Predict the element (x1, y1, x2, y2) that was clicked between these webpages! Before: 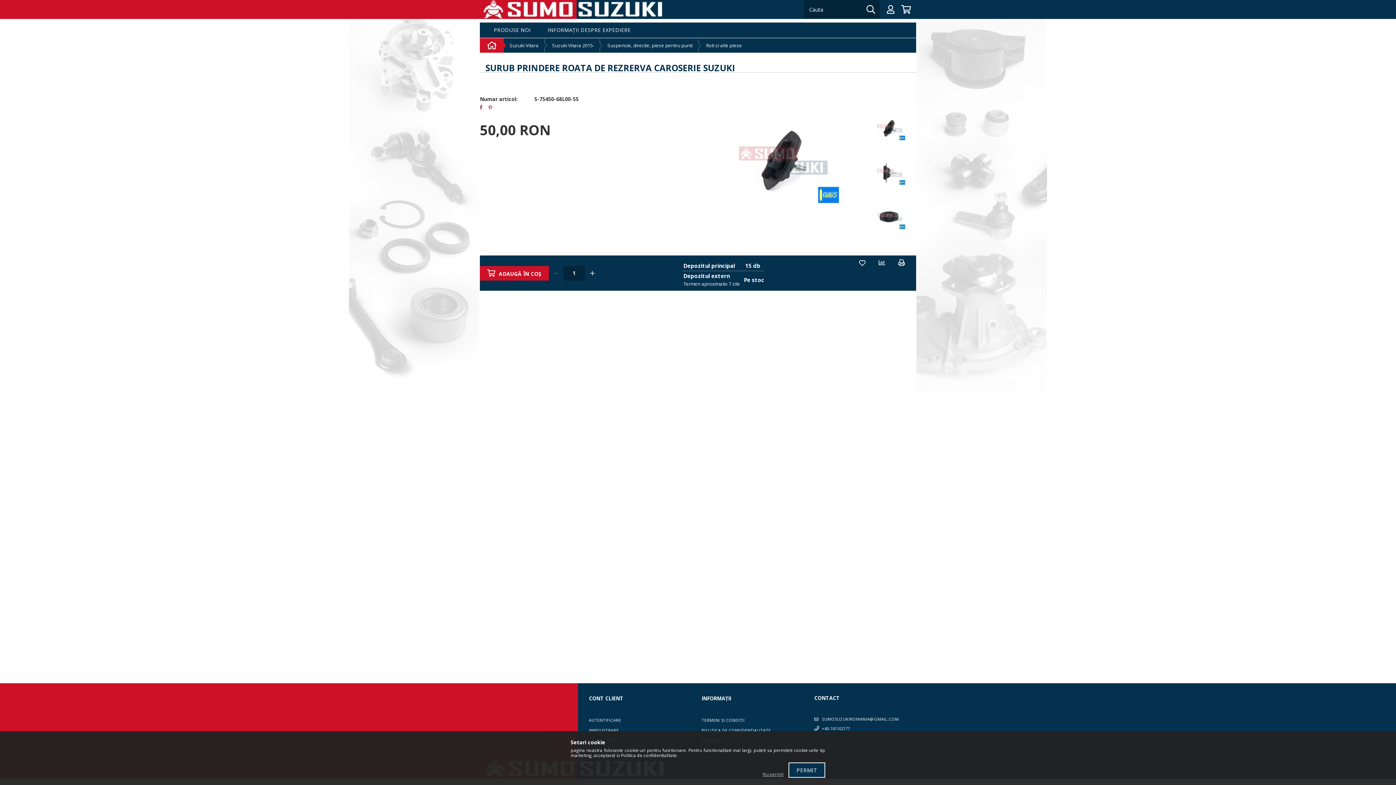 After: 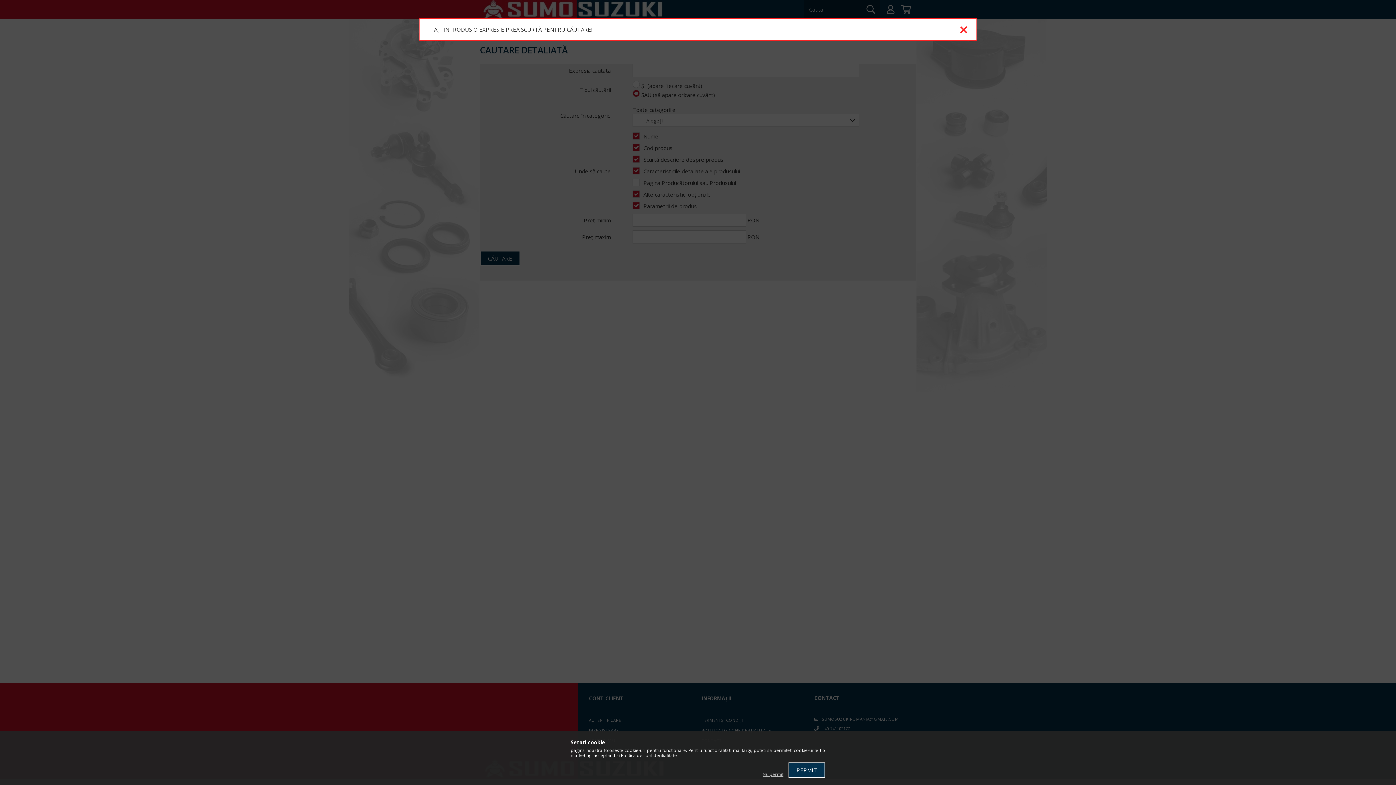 Action: bbox: (863, 2, 879, 16)